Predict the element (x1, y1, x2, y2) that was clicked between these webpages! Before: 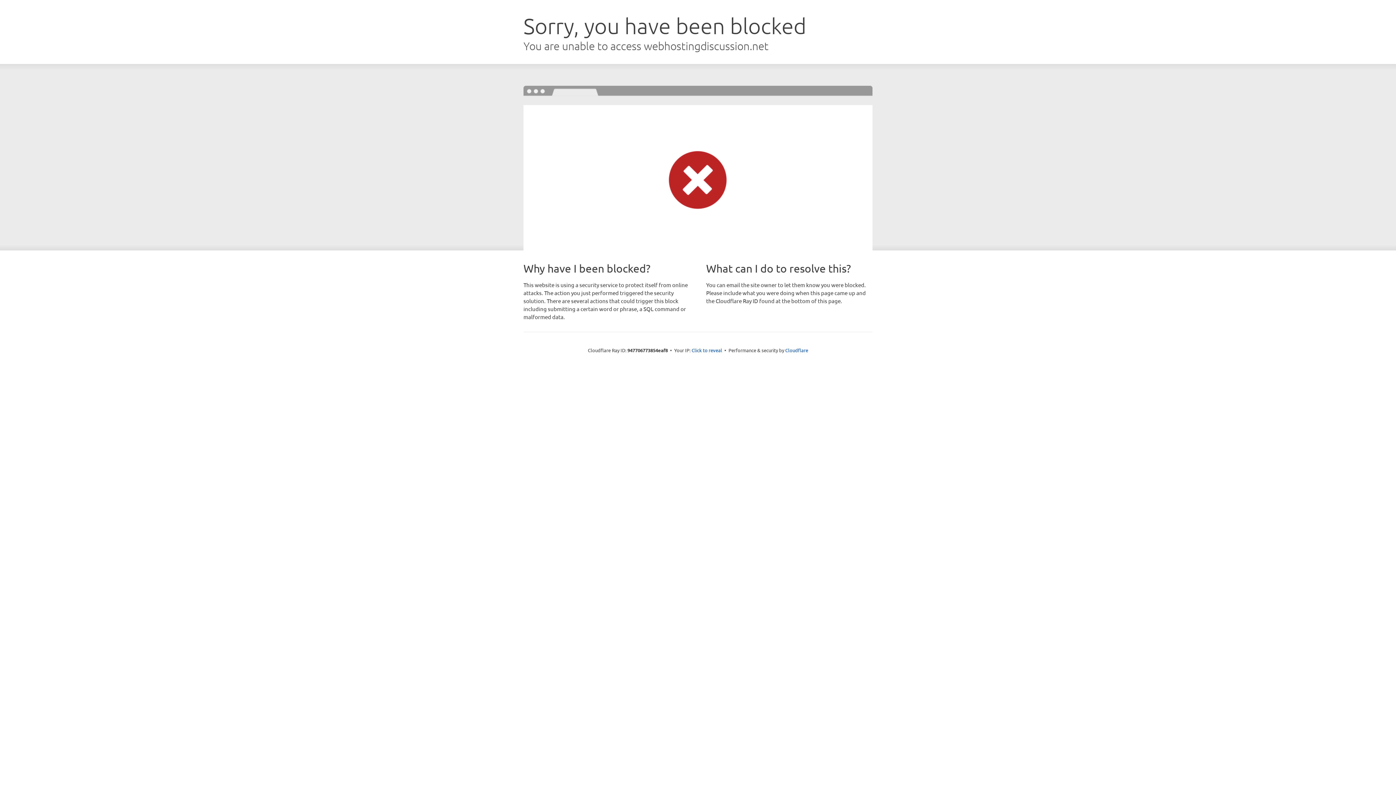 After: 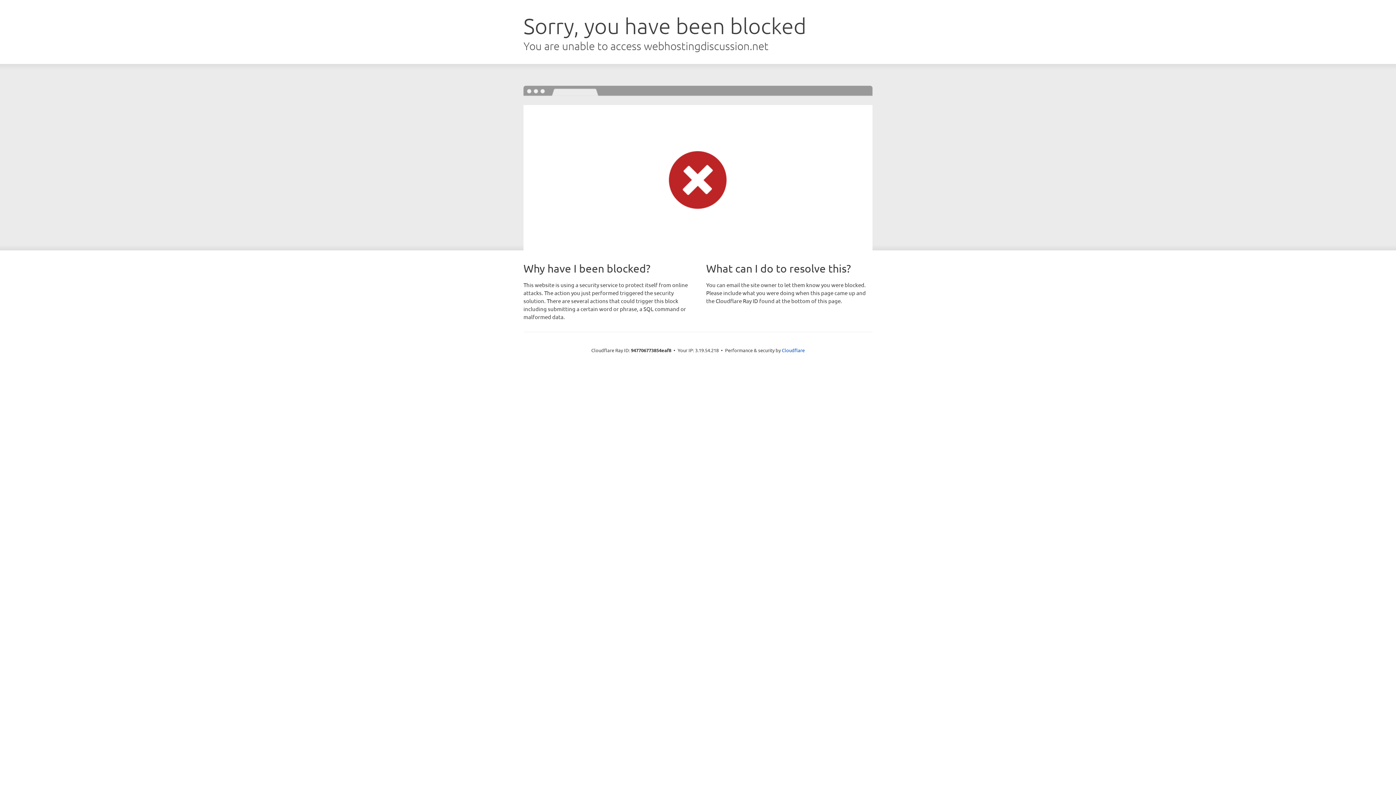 Action: label: Click to reveal bbox: (691, 346, 722, 353)